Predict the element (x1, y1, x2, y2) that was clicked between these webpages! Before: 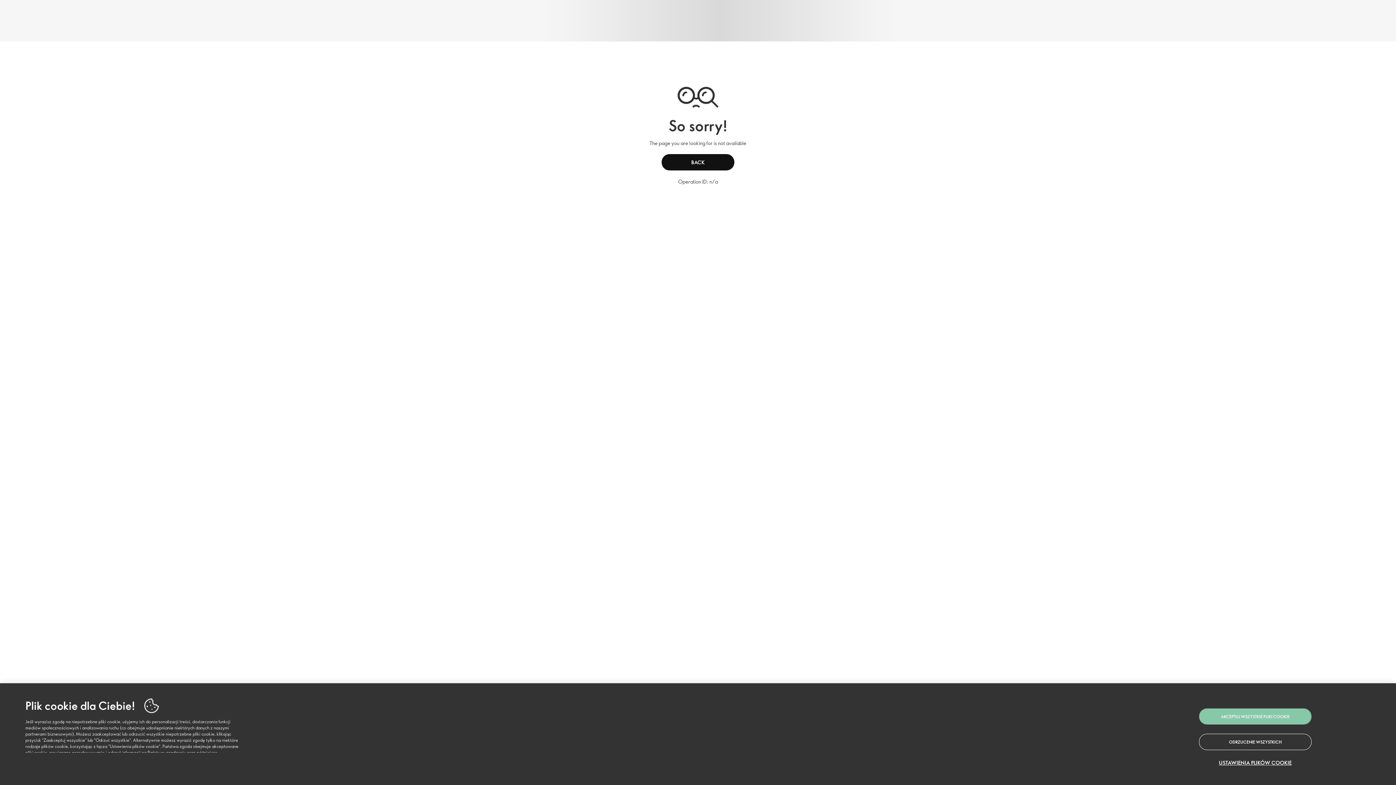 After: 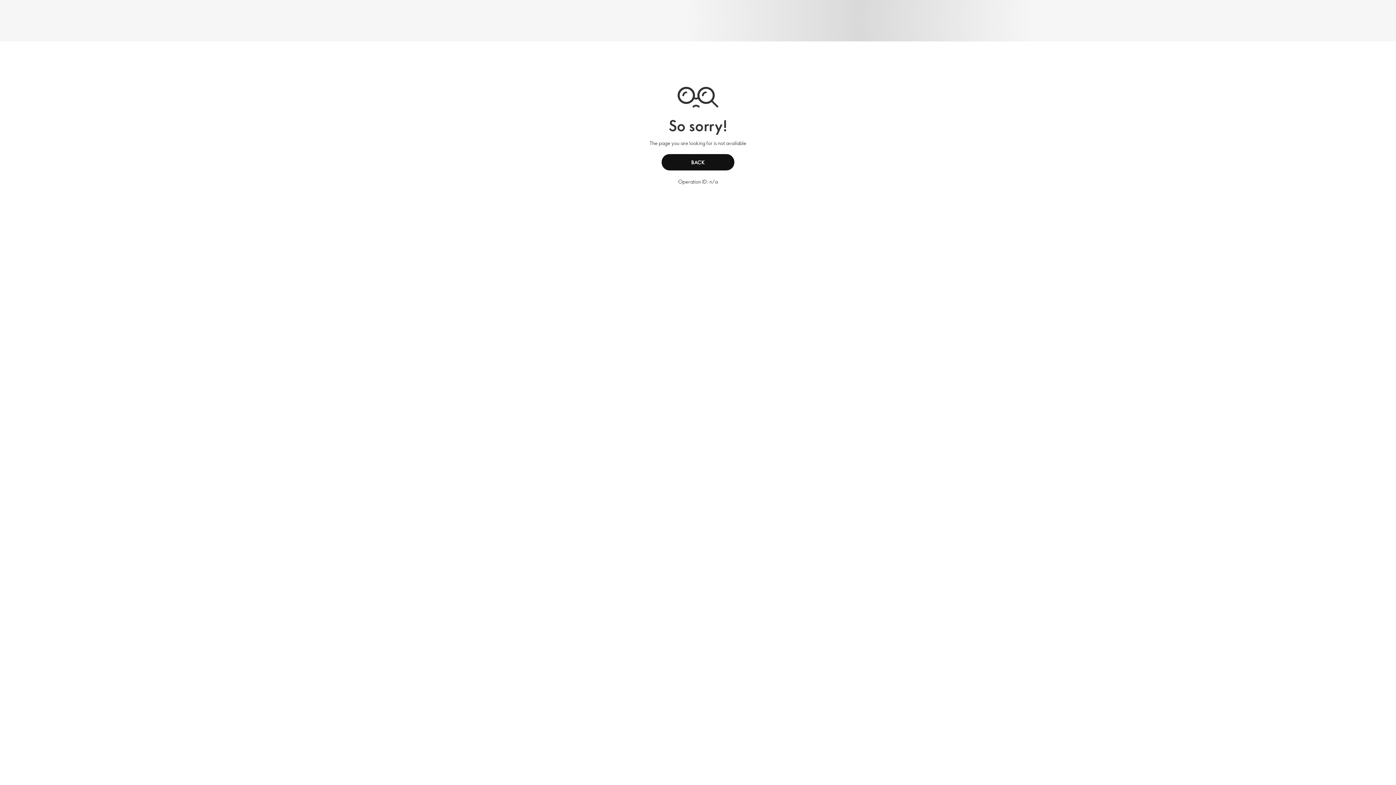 Action: bbox: (1199, 734, 1312, 750) label: ODRZUCENIE WSZYSTKICH